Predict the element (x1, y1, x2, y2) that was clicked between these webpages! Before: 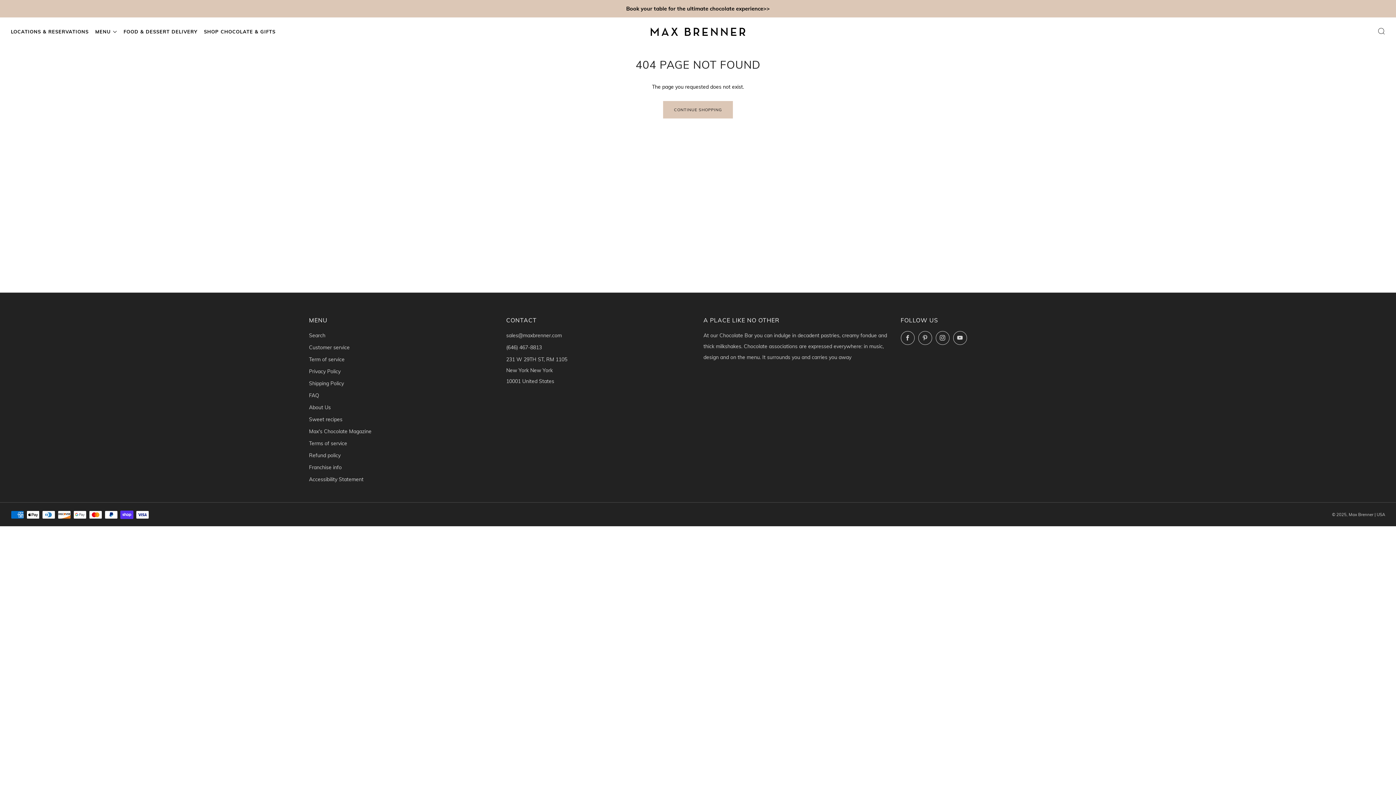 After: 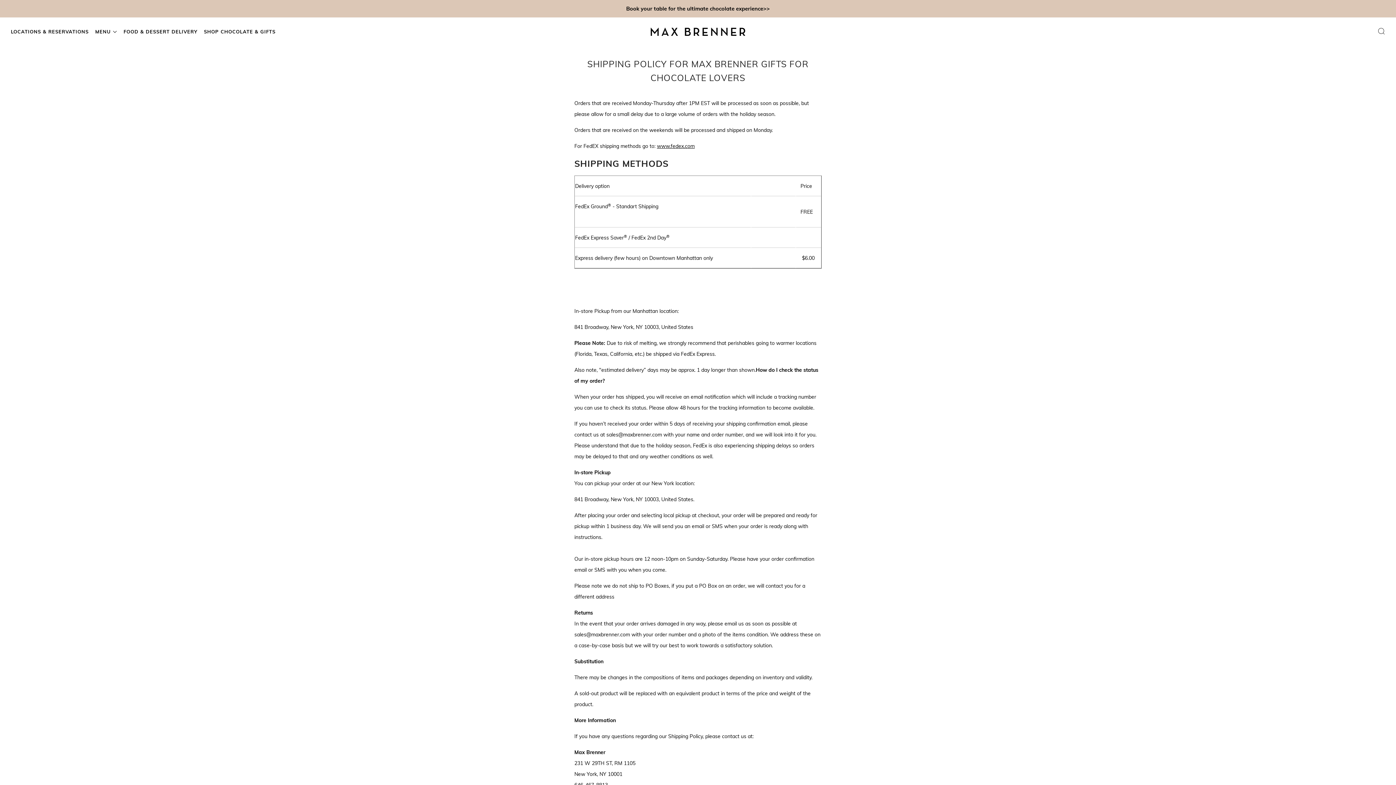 Action: label: Shipping Policy bbox: (309, 380, 344, 386)